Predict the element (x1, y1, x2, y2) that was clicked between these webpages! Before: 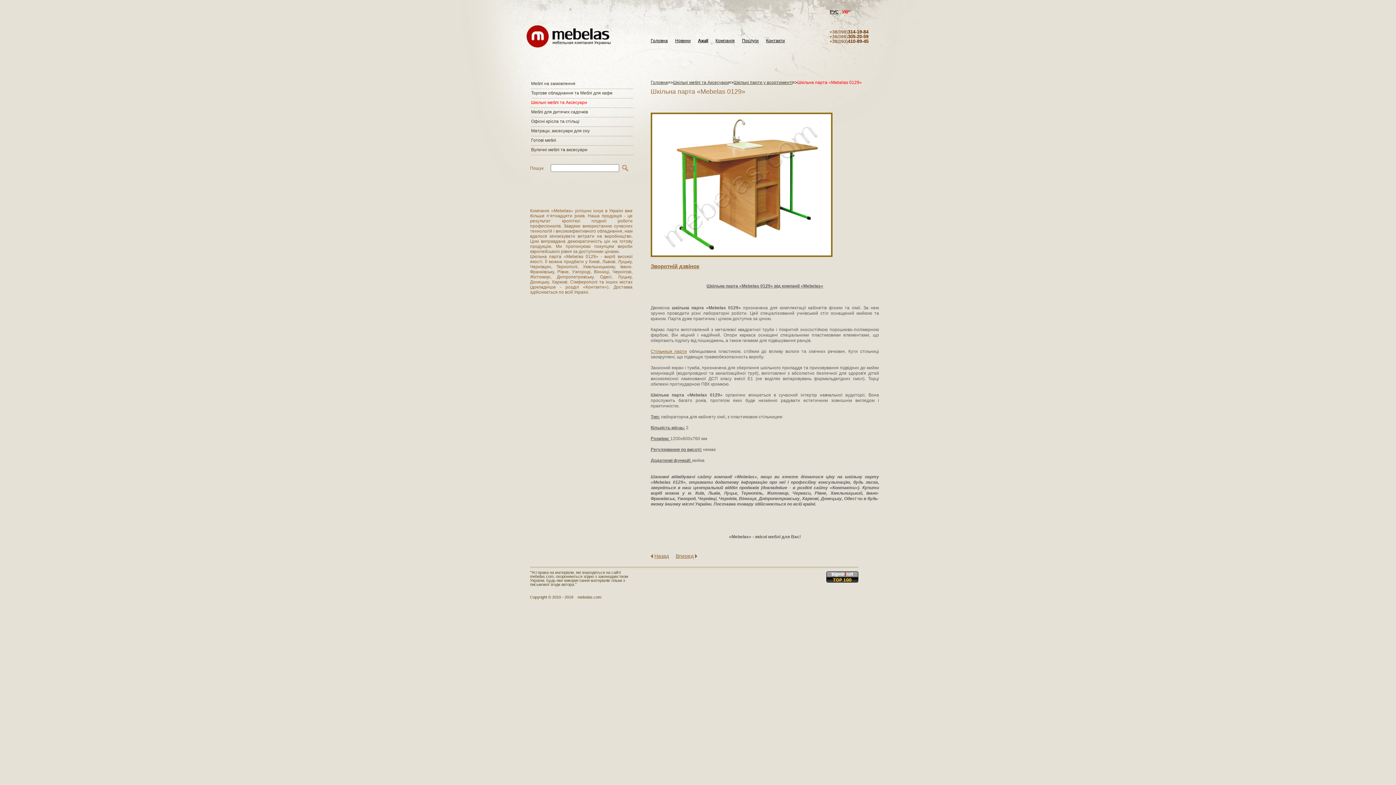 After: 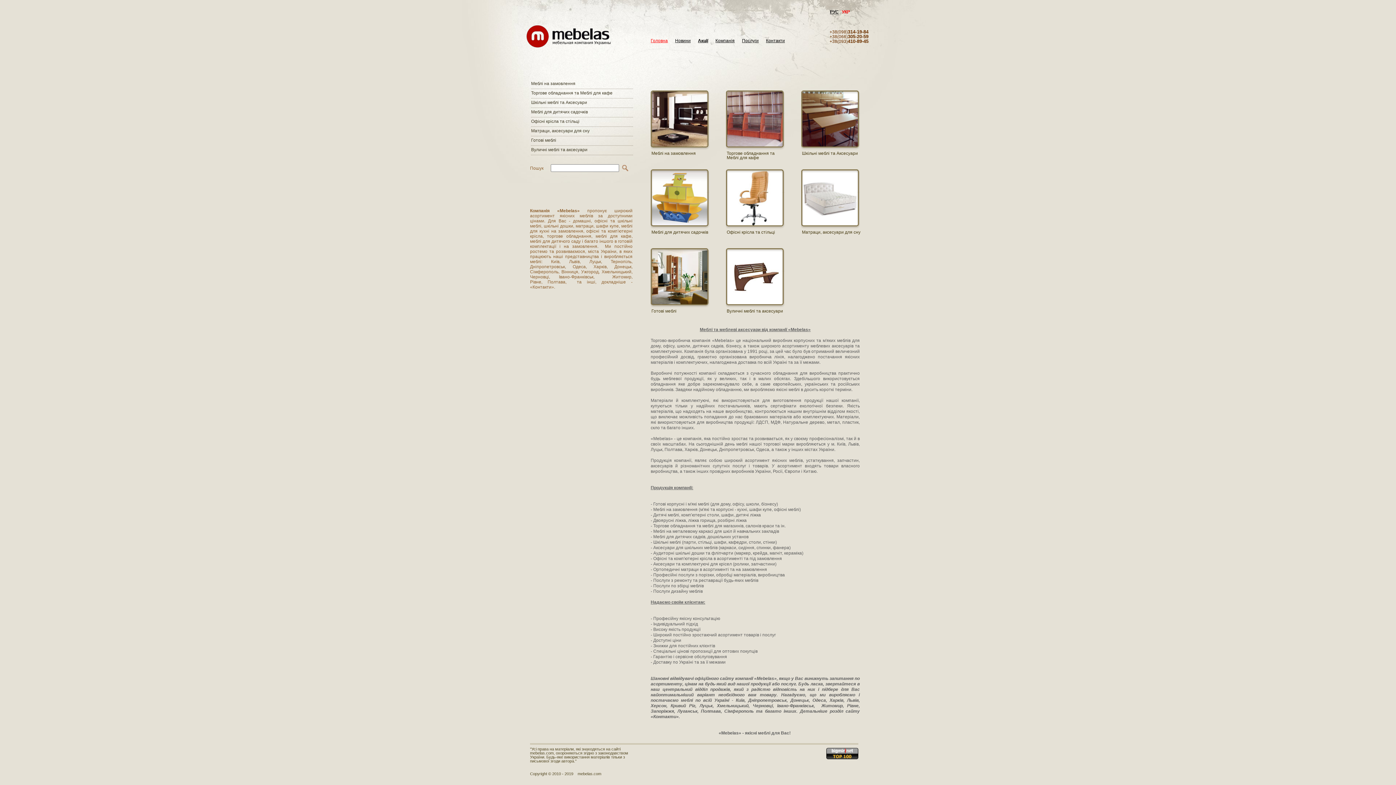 Action: bbox: (650, 38, 668, 44) label: Головна